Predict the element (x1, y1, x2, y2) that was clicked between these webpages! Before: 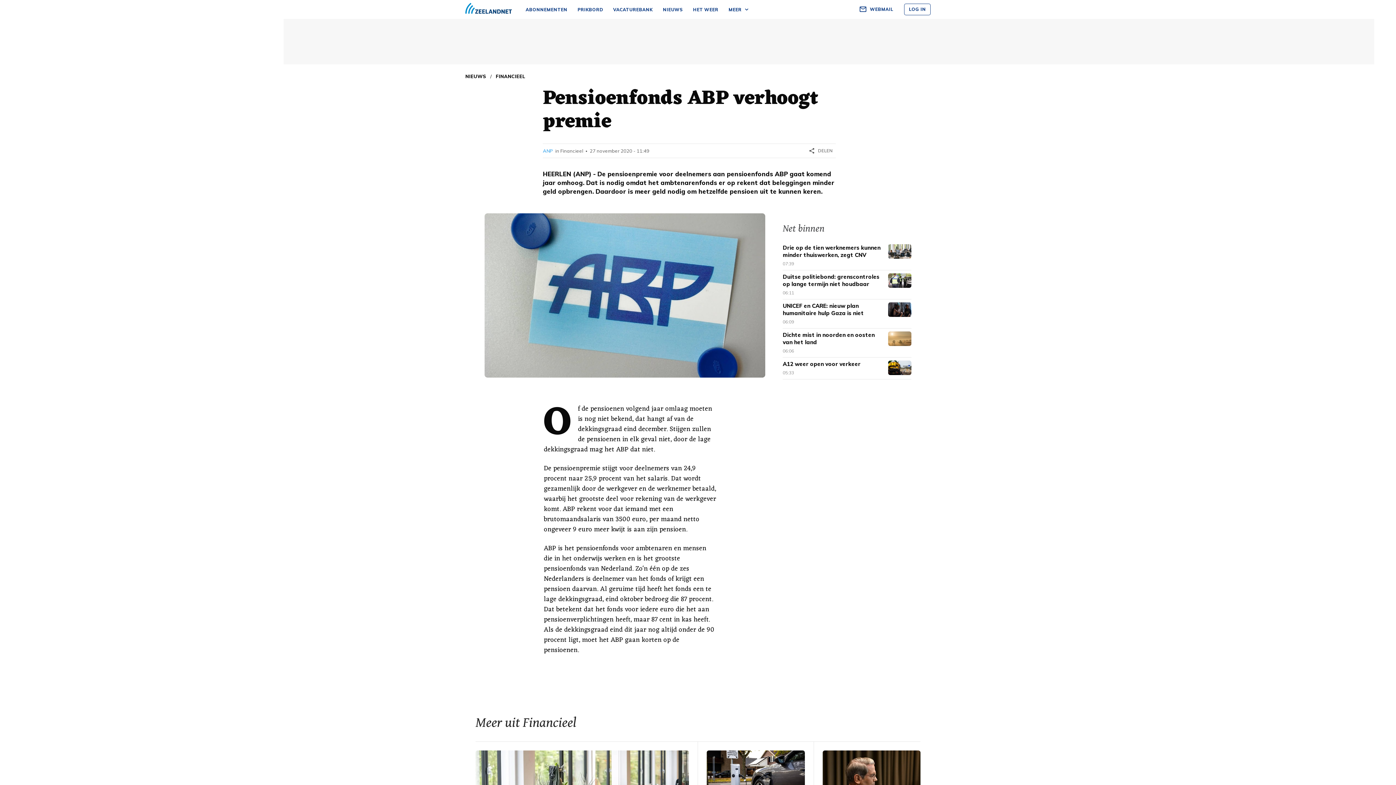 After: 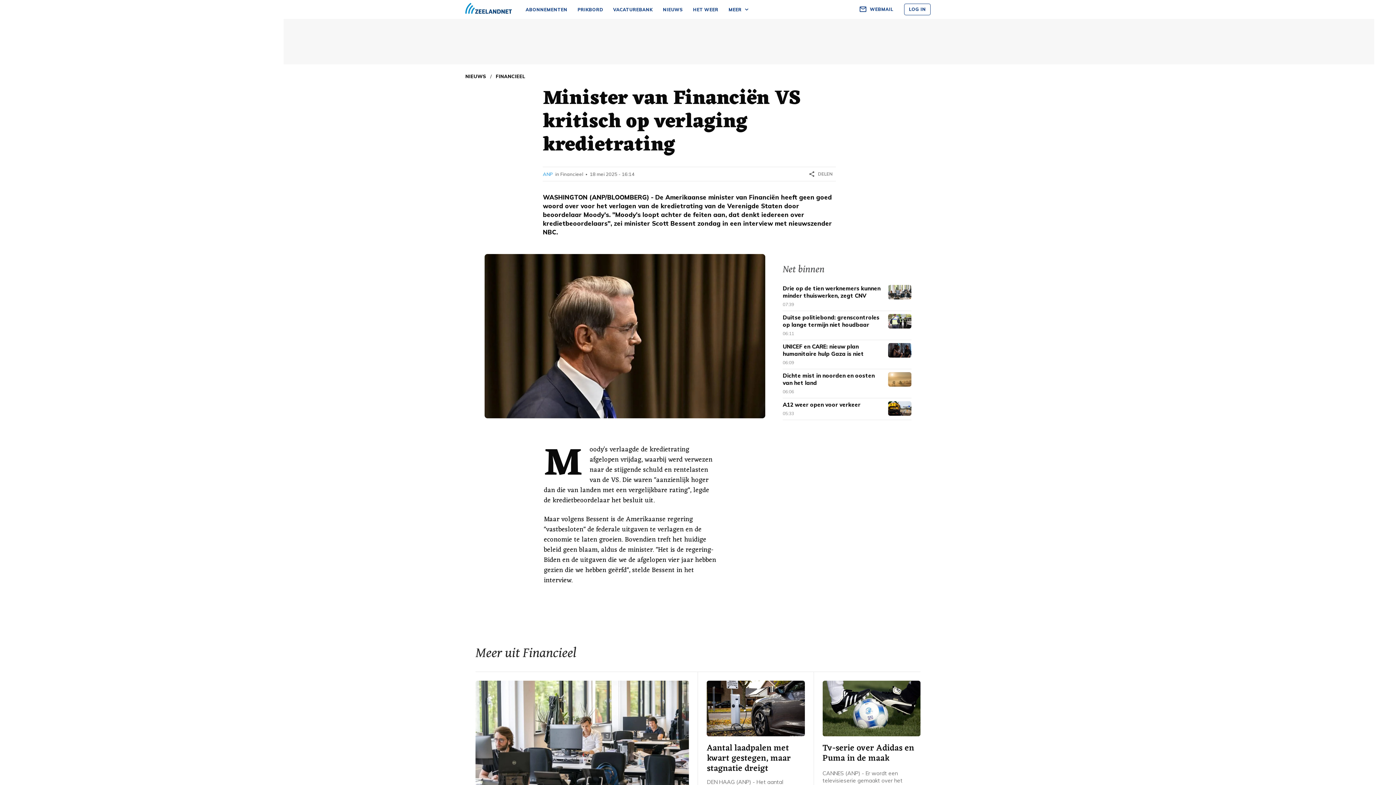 Action: bbox: (822, 750, 920, 806)